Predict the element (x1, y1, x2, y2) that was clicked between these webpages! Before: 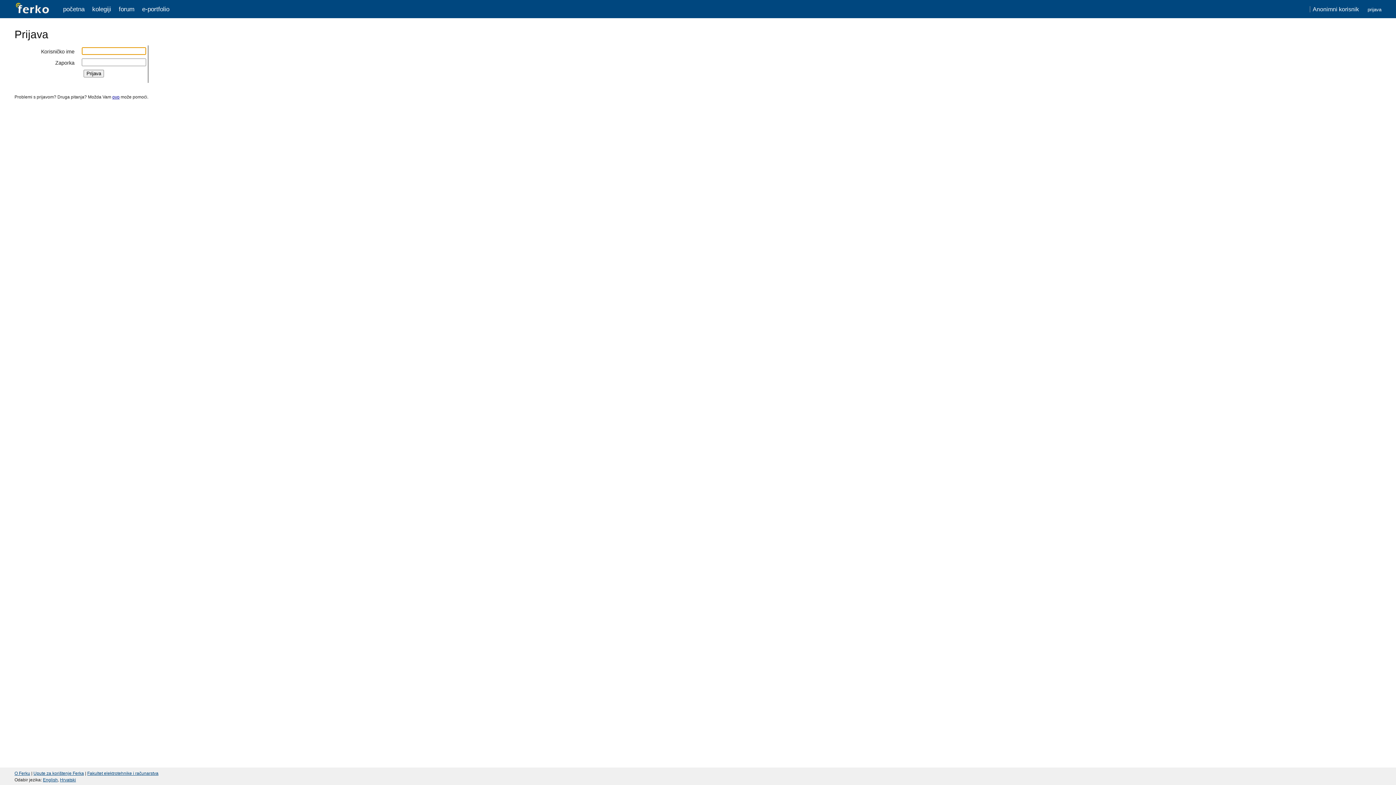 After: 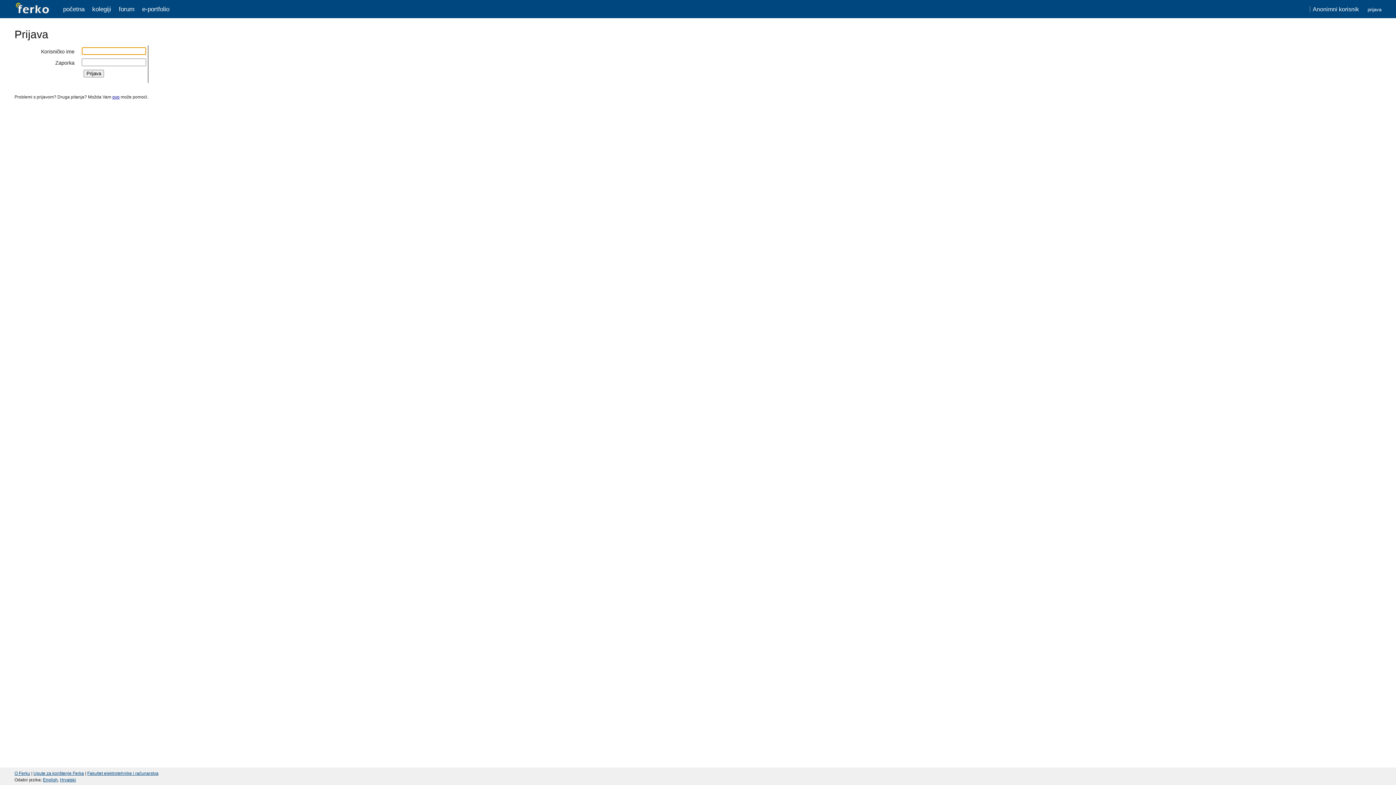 Action: bbox: (60, 777, 76, 782) label: Hrvatski